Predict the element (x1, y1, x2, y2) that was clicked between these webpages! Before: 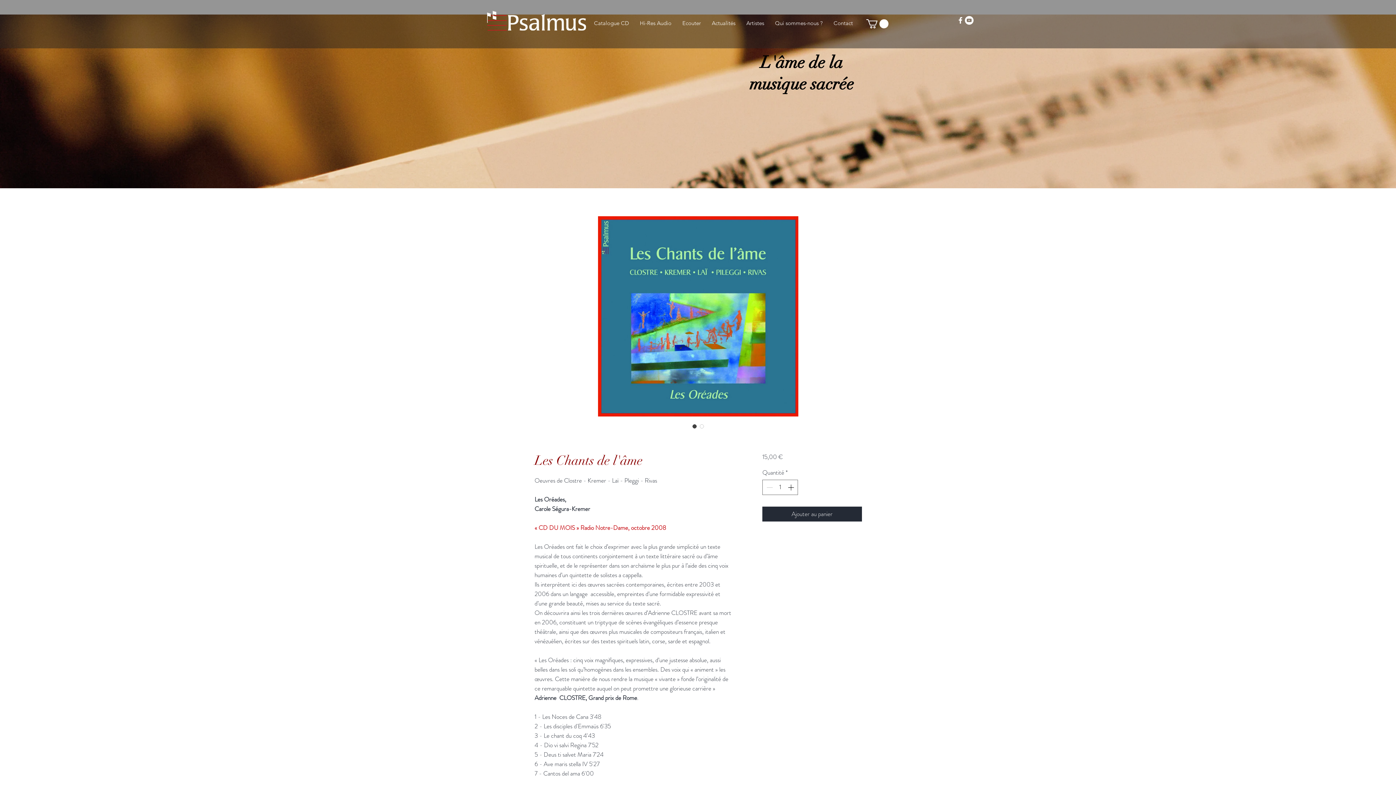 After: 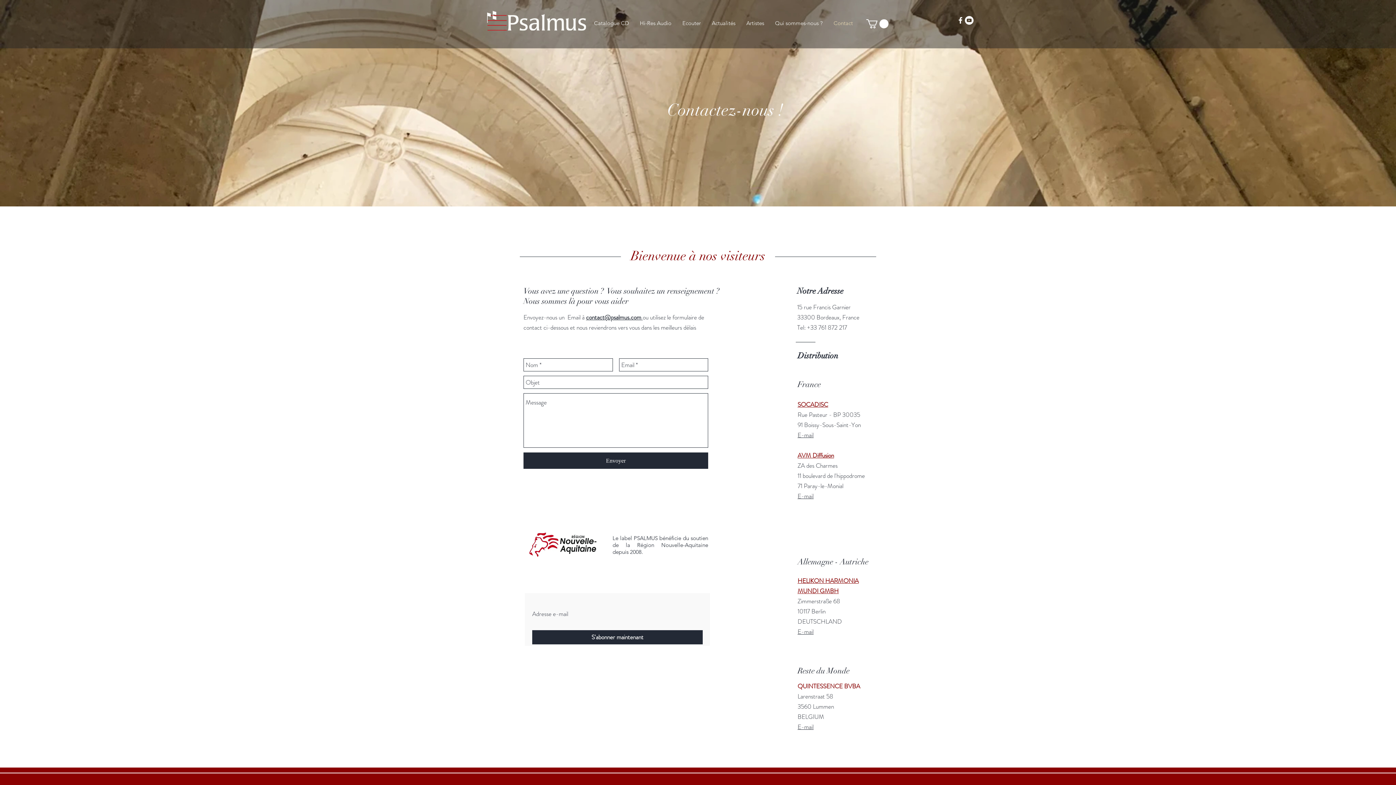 Action: label: Contact bbox: (828, 16, 858, 29)